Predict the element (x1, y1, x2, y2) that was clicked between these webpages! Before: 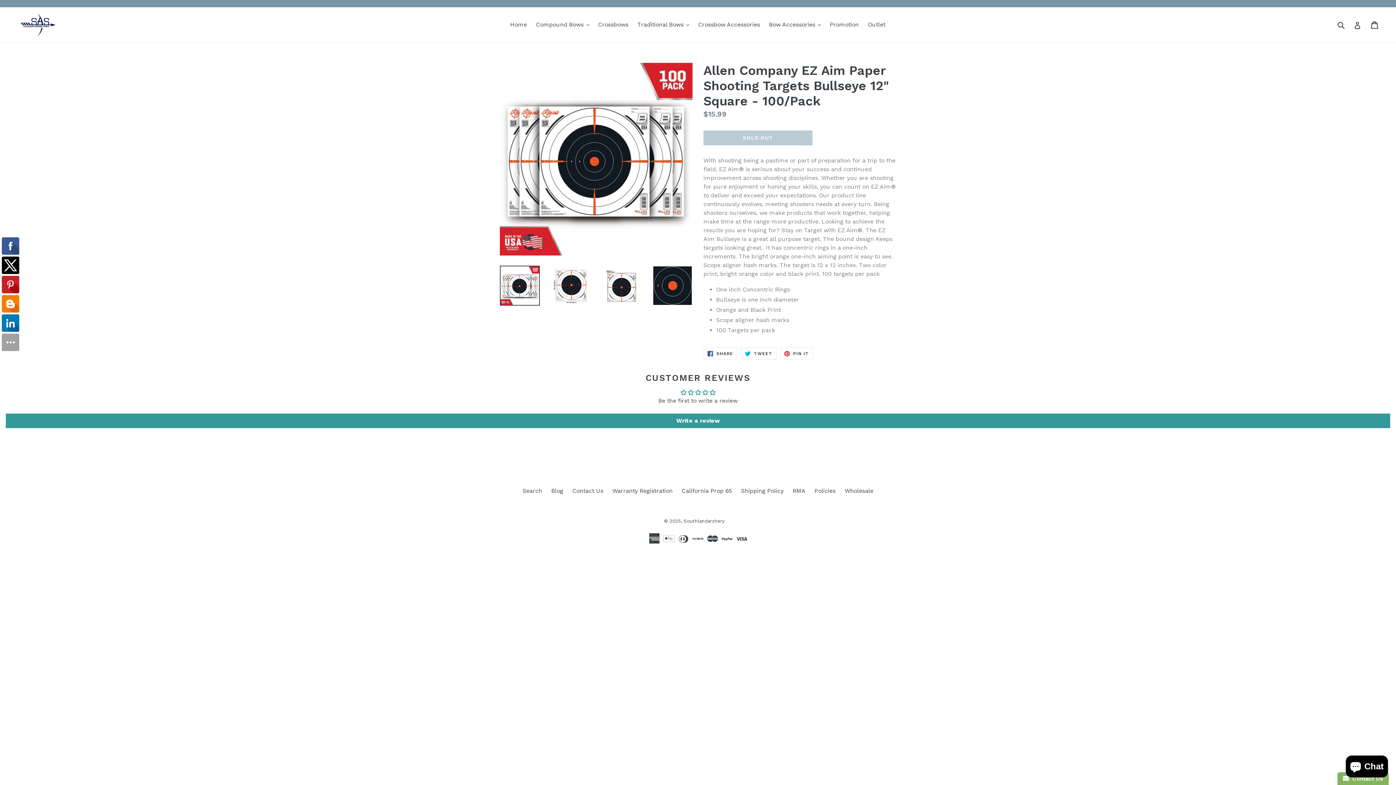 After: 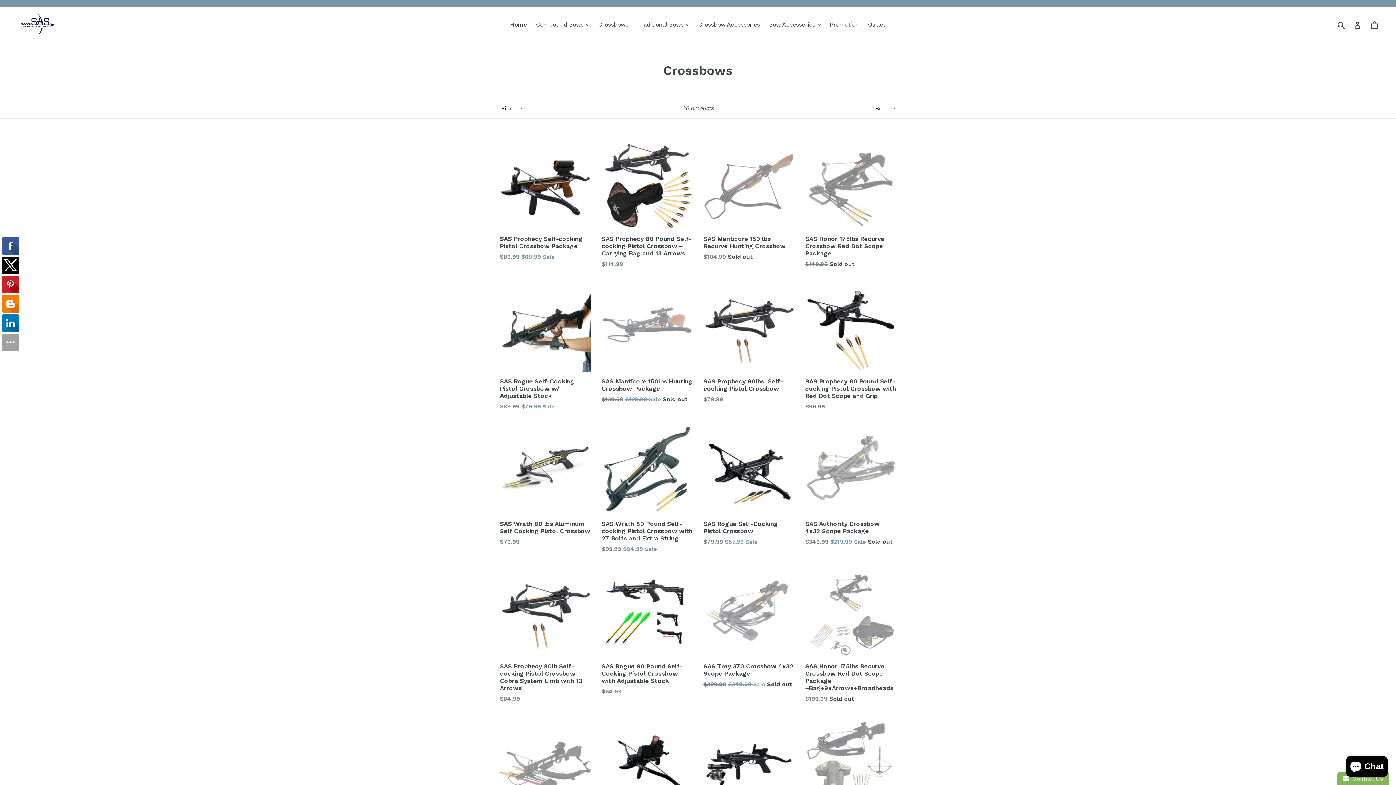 Action: label: Crossbows bbox: (594, 19, 632, 30)